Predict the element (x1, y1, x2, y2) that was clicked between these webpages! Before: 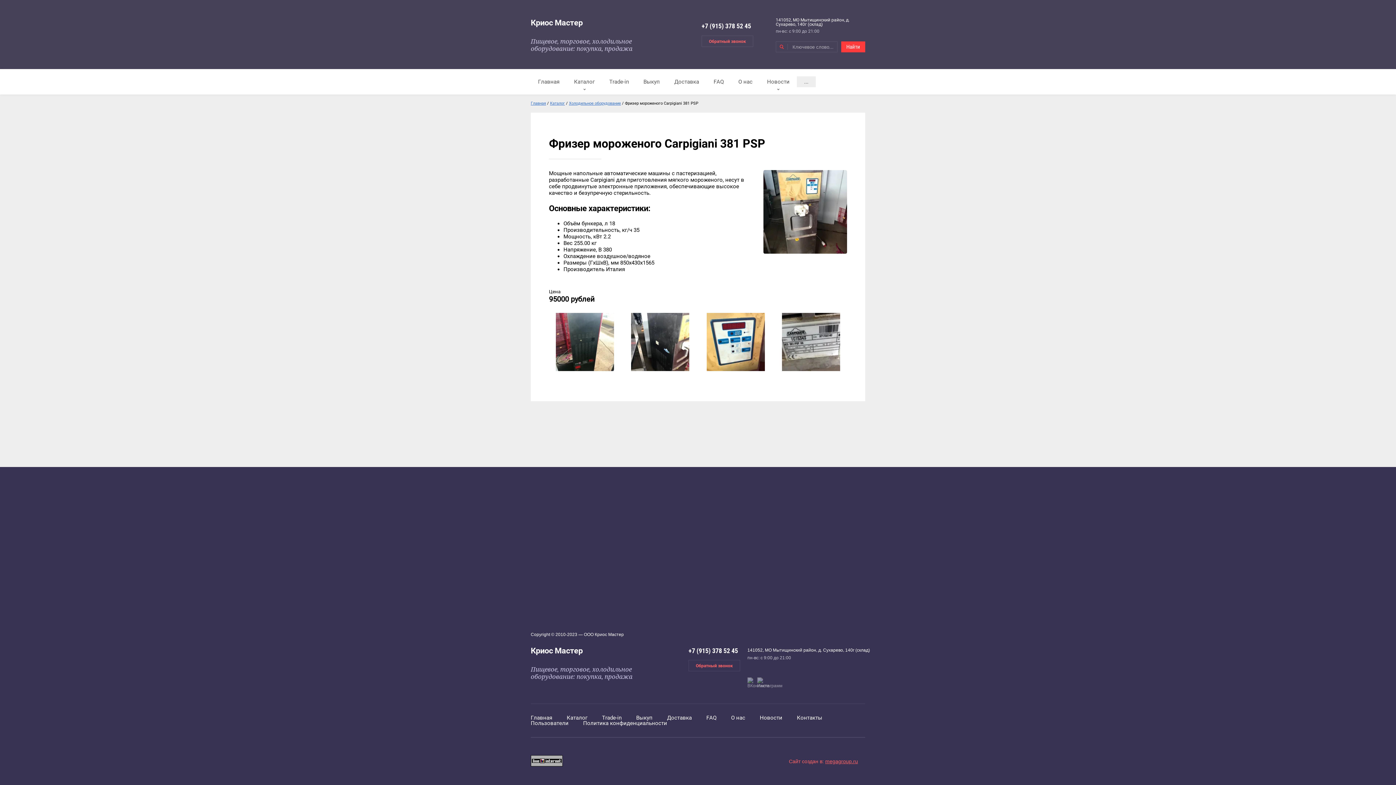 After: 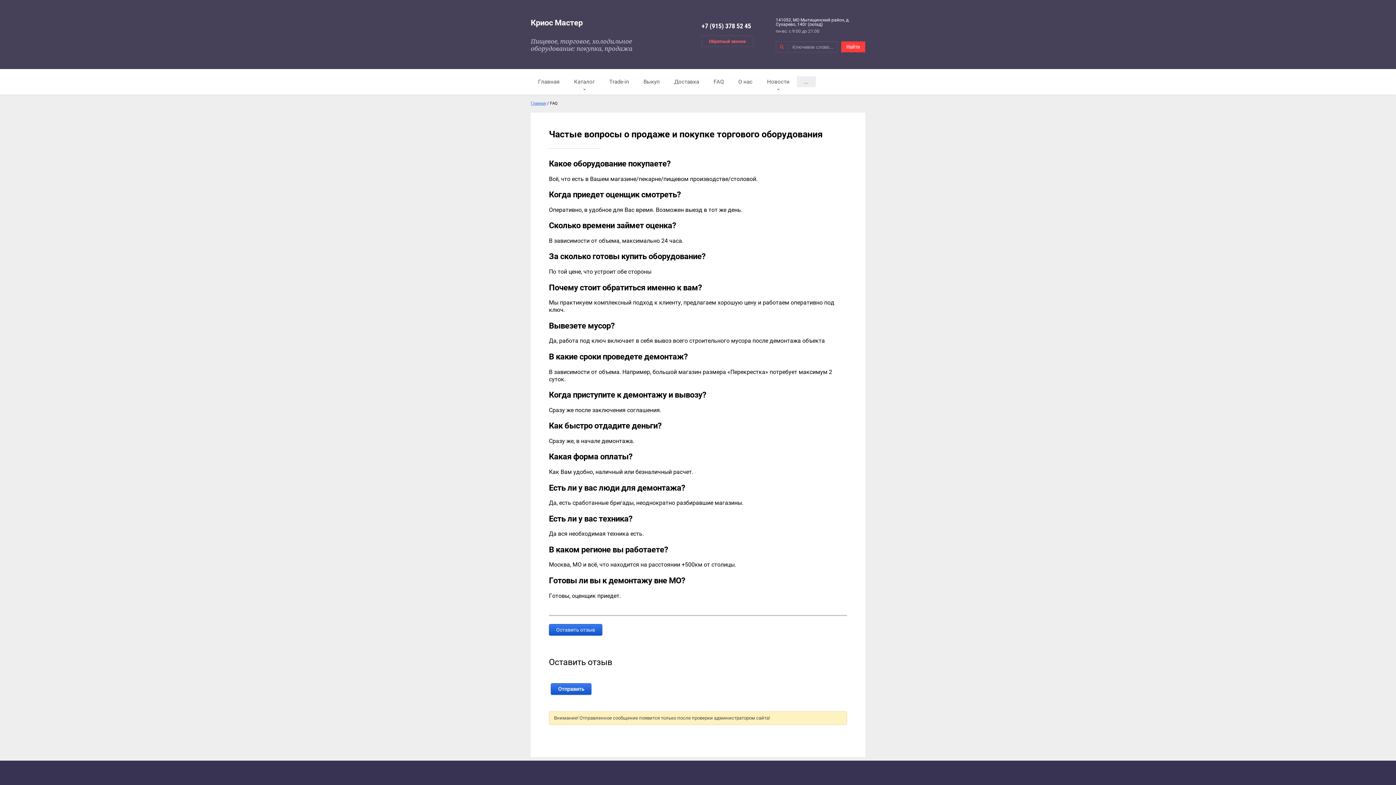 Action: bbox: (706, 714, 716, 721) label: FAQ